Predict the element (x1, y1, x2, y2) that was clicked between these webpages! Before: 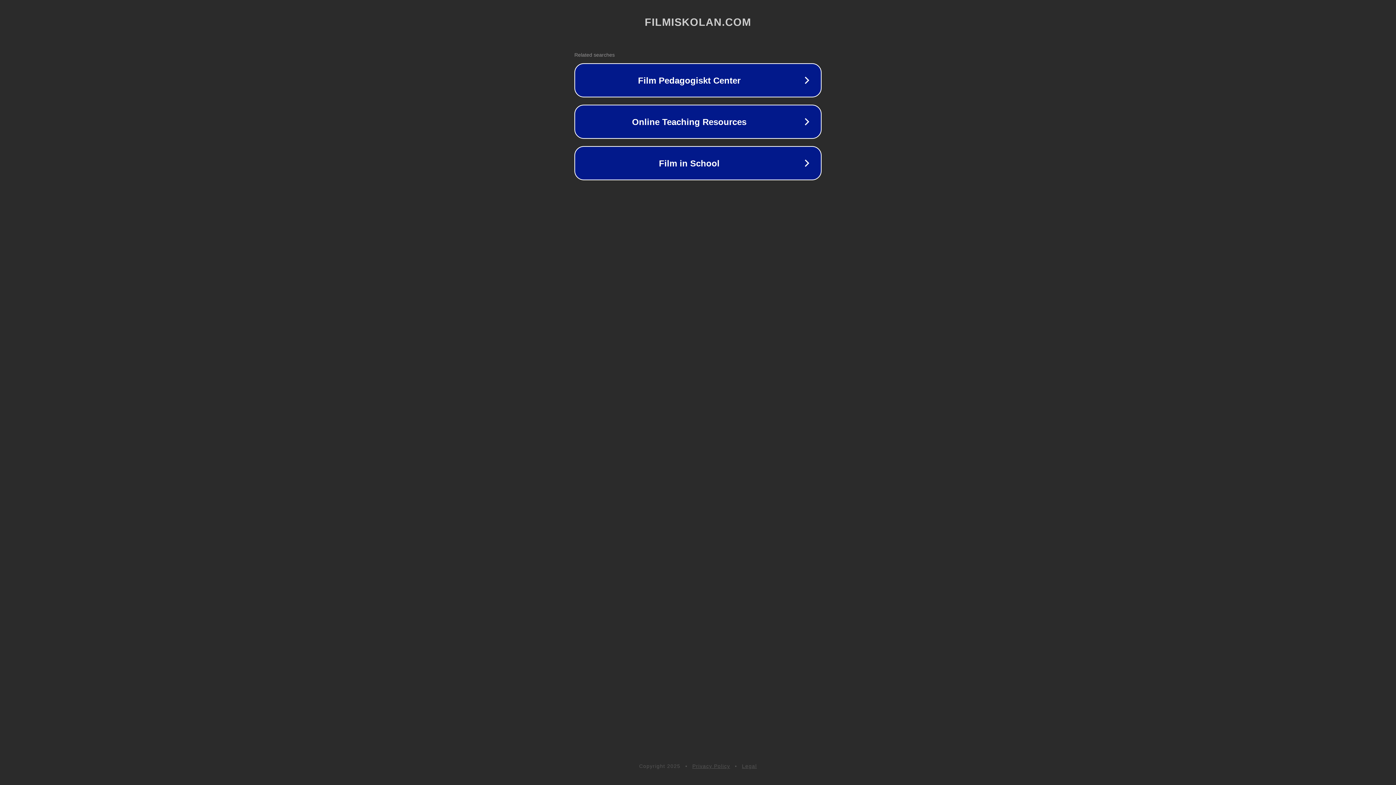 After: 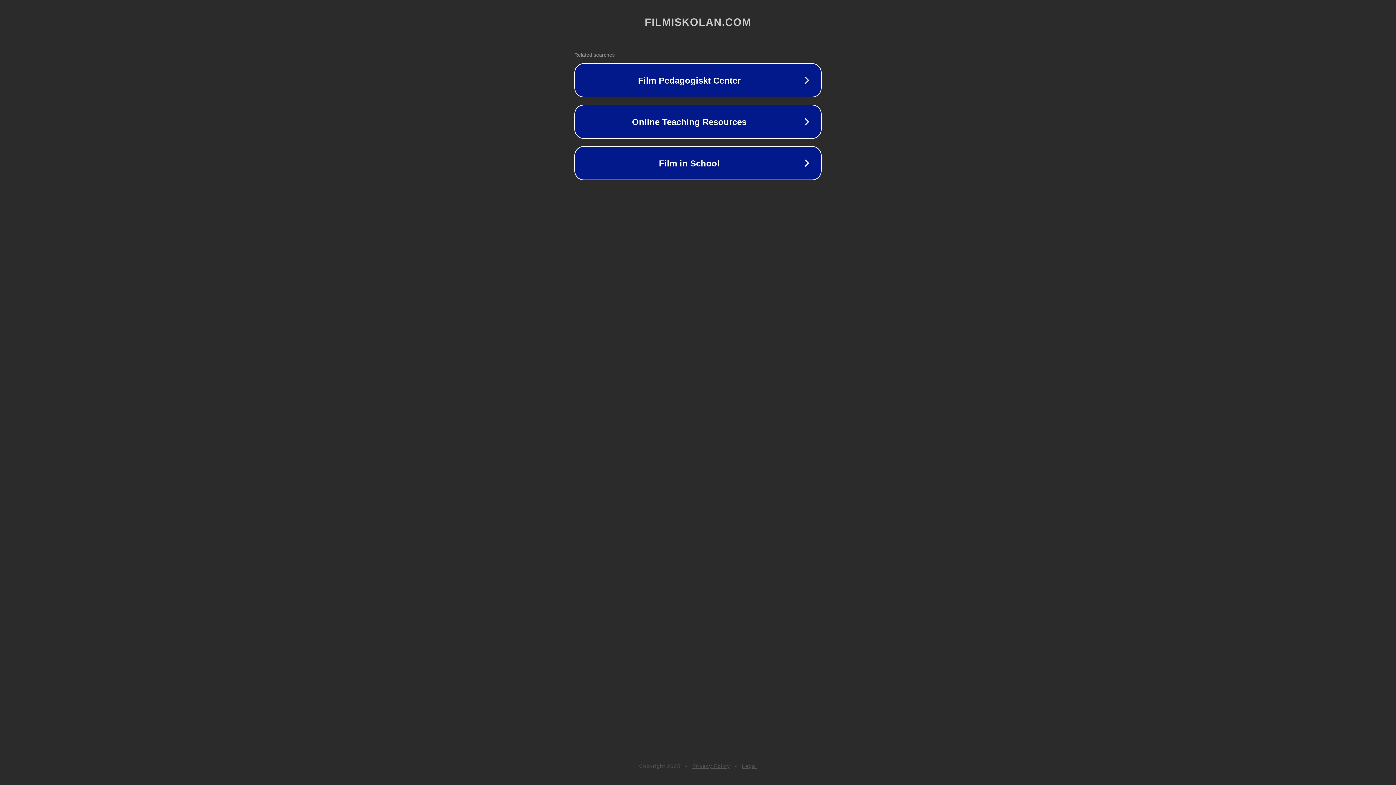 Action: bbox: (742, 763, 757, 769) label: Legal